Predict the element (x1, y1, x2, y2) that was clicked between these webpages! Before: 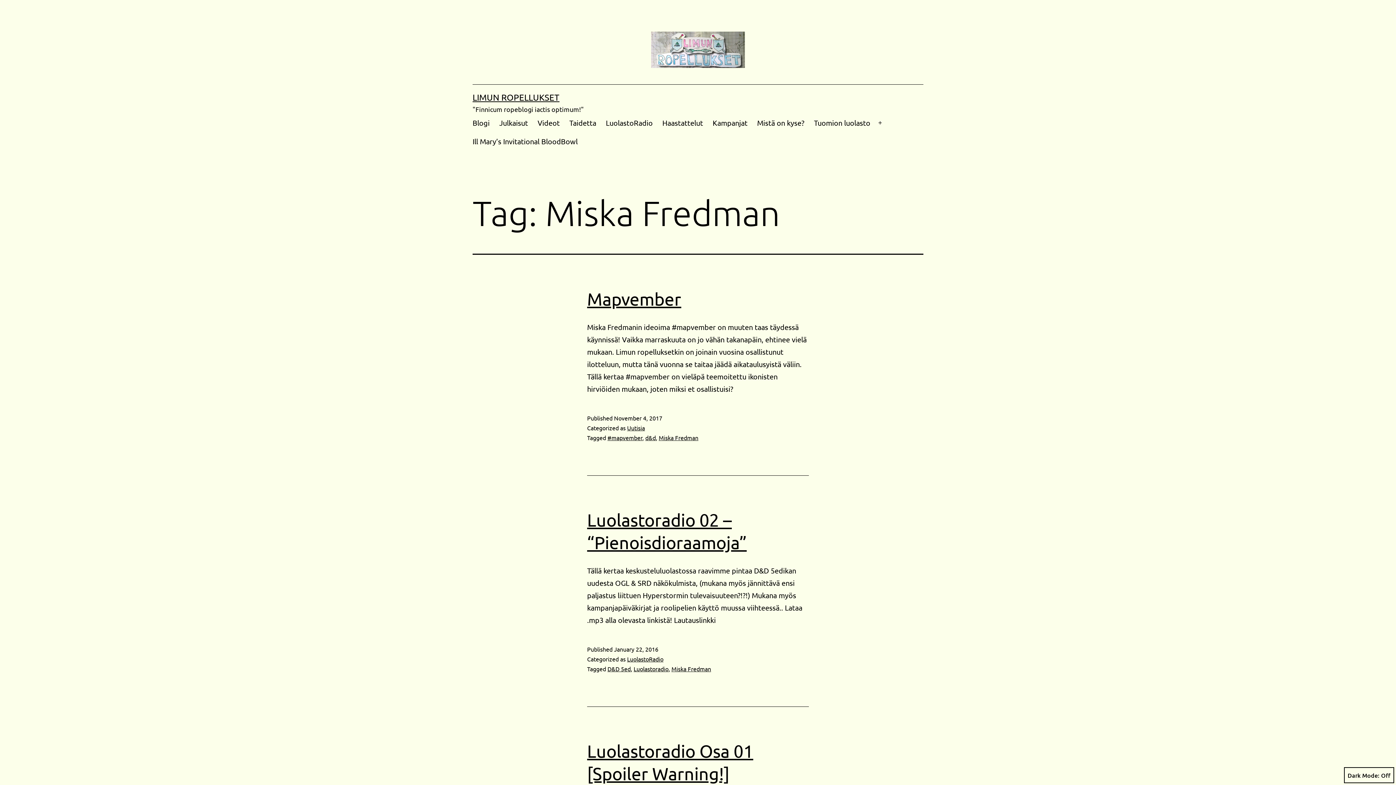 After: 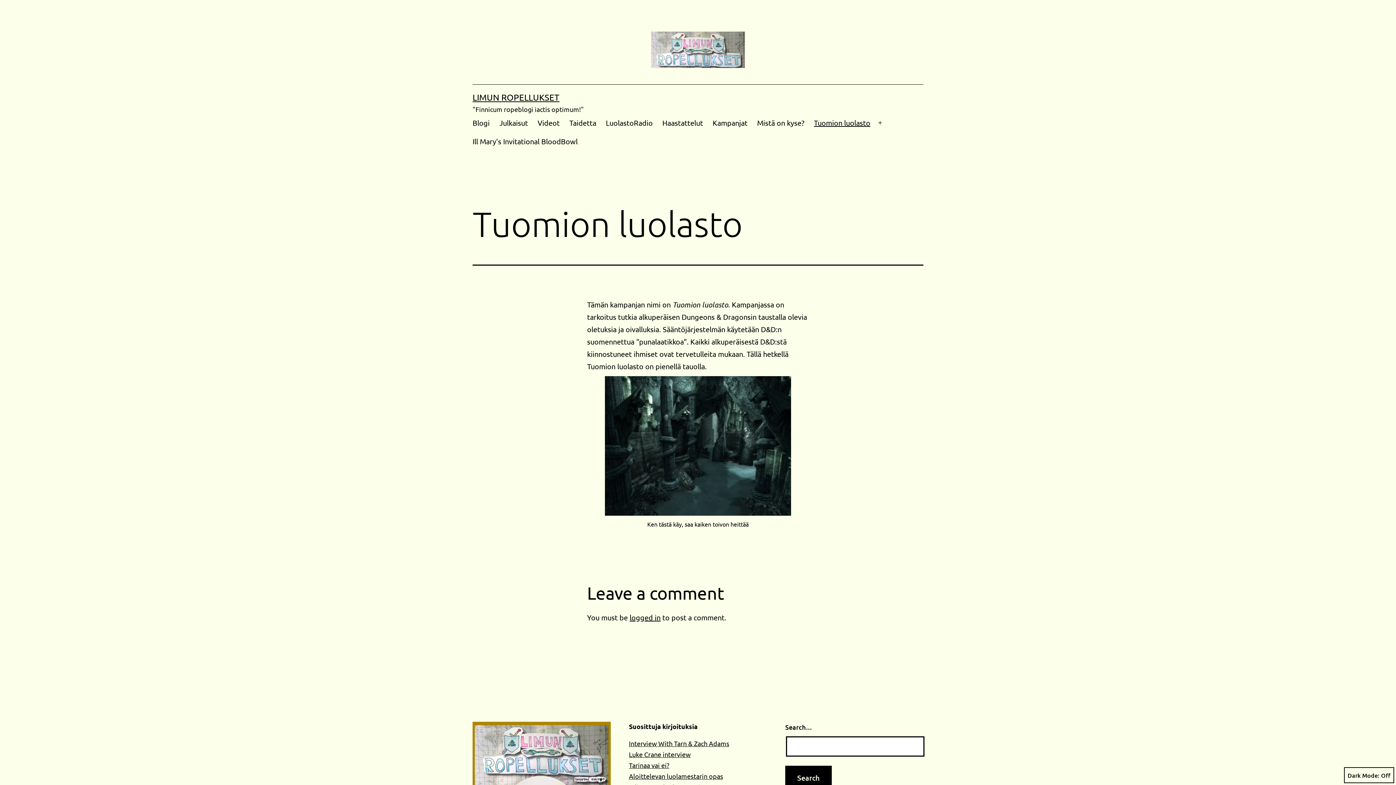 Action: label: Tuomion luolasto bbox: (809, 113, 875, 132)